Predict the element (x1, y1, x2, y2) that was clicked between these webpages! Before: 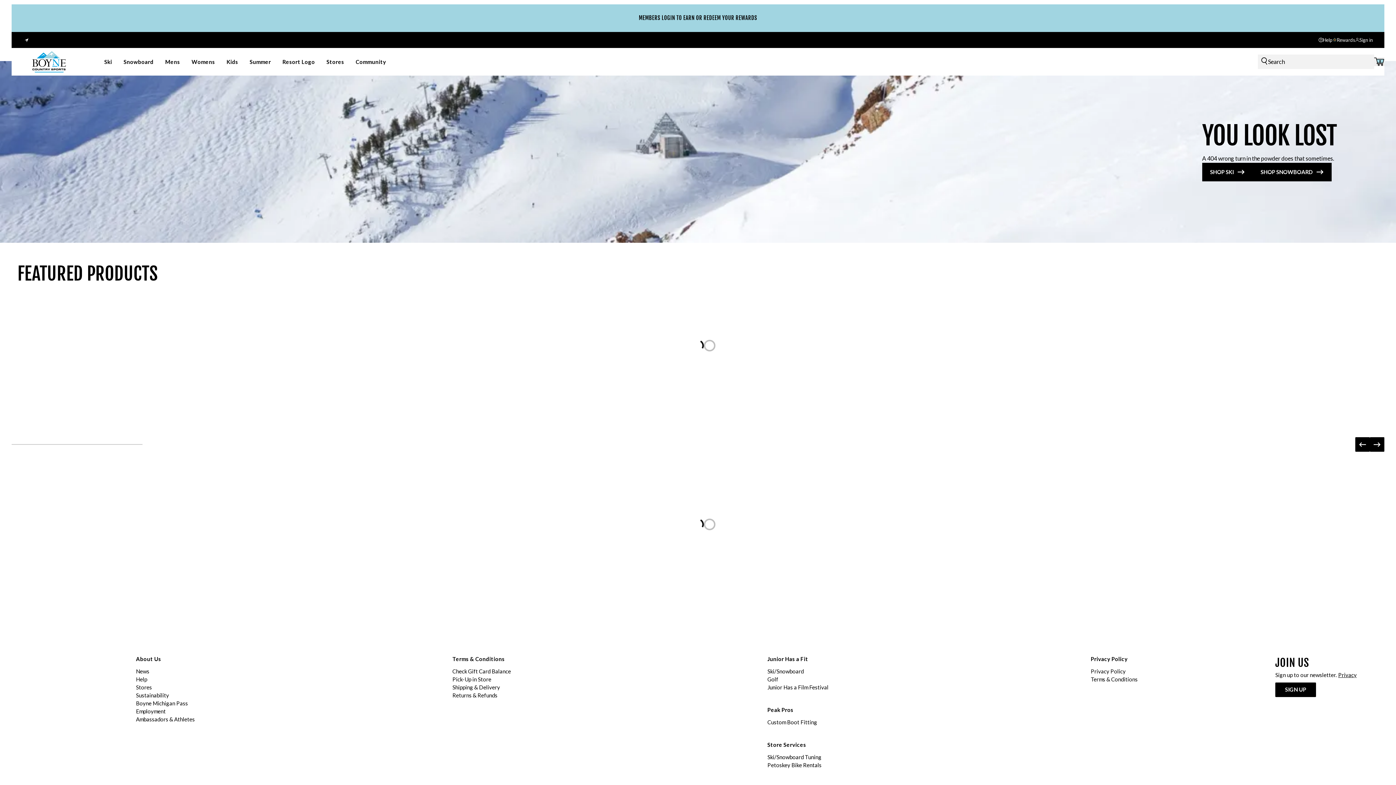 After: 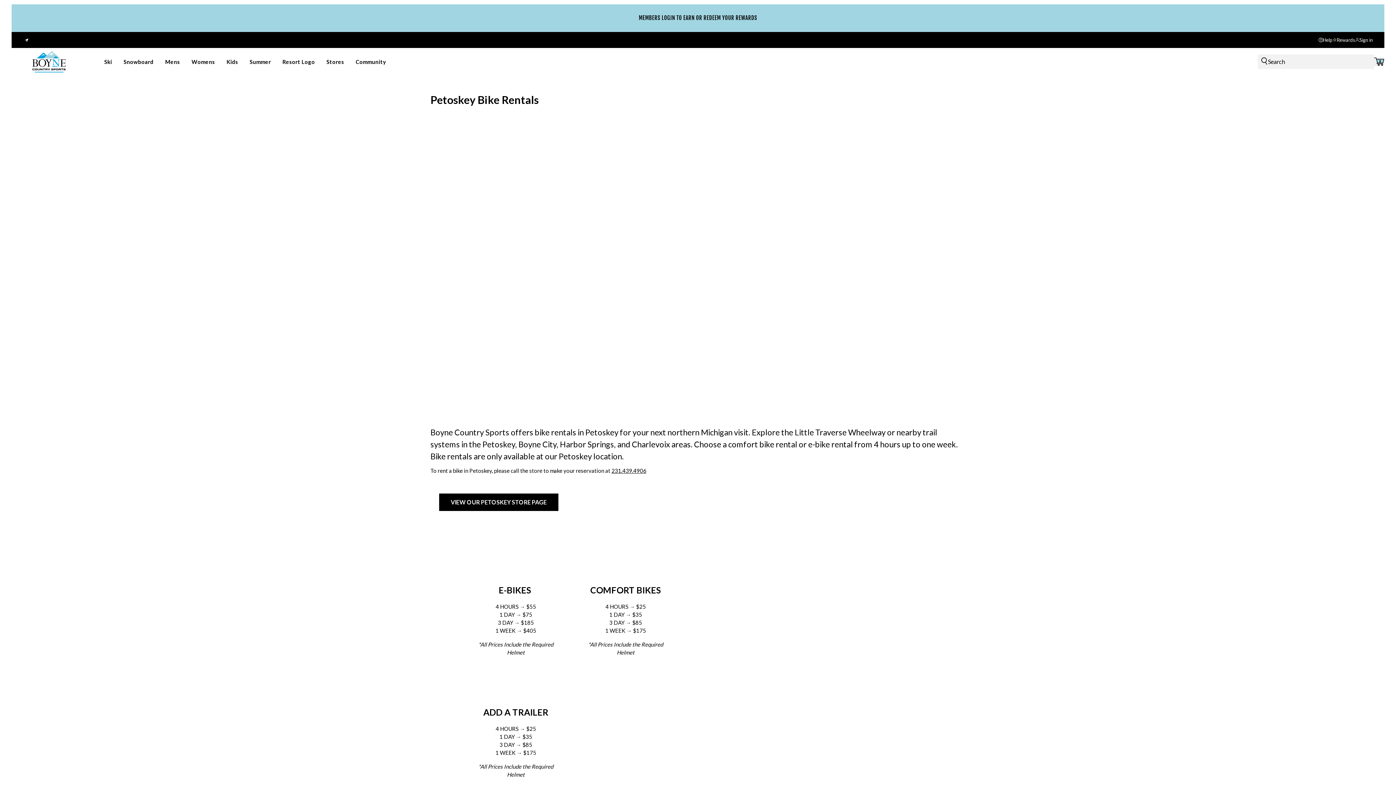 Action: bbox: (767, 762, 821, 768) label: Petoskey Bike Rentals